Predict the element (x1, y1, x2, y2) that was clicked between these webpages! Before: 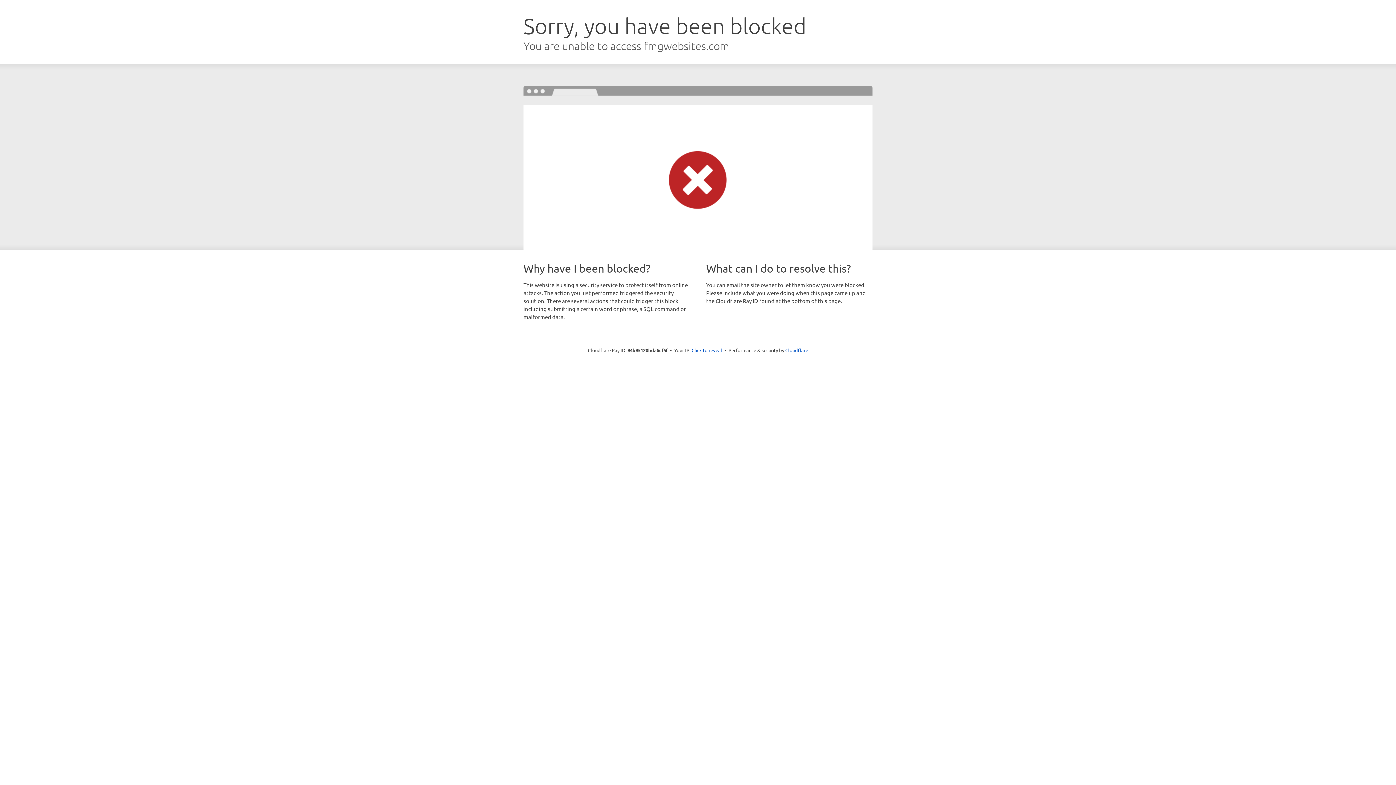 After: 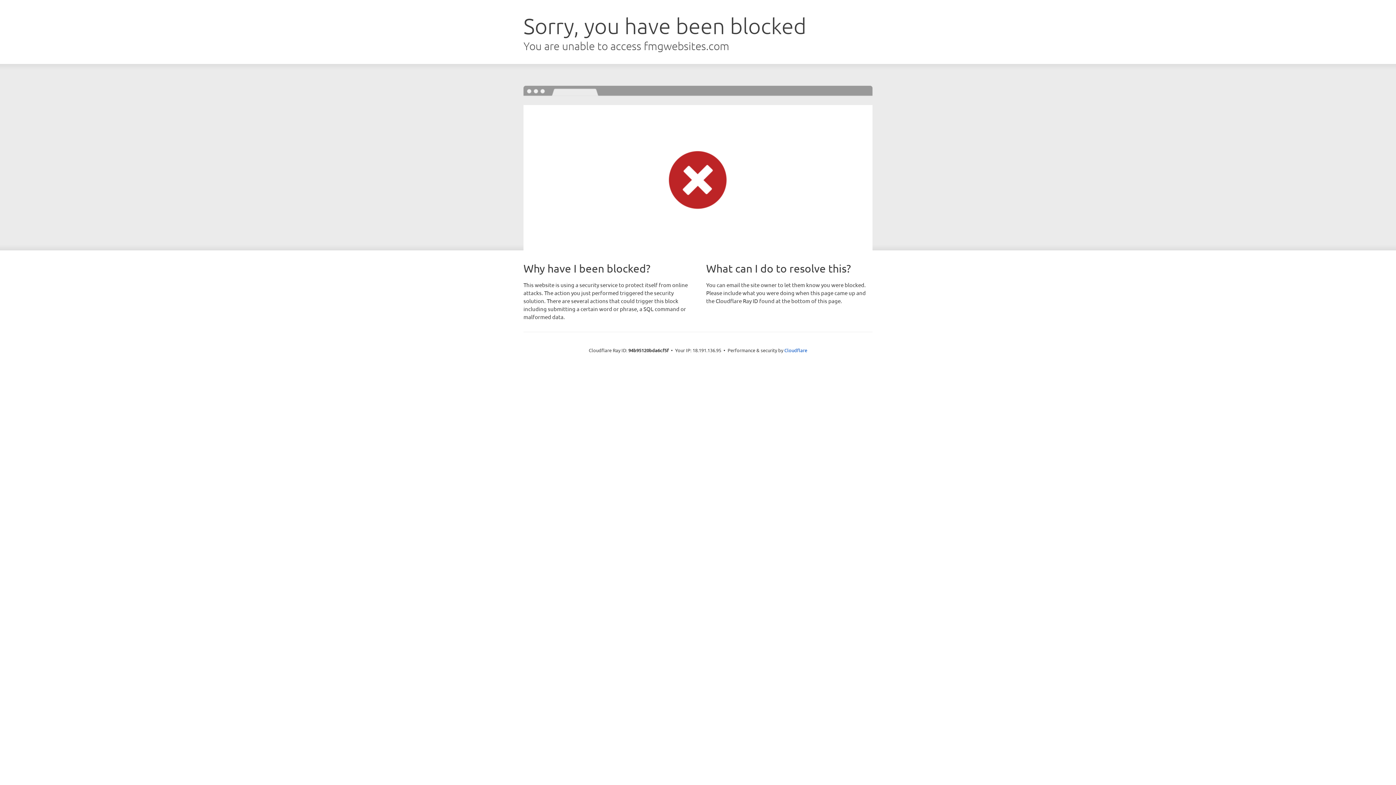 Action: label: Click to reveal bbox: (691, 346, 722, 353)